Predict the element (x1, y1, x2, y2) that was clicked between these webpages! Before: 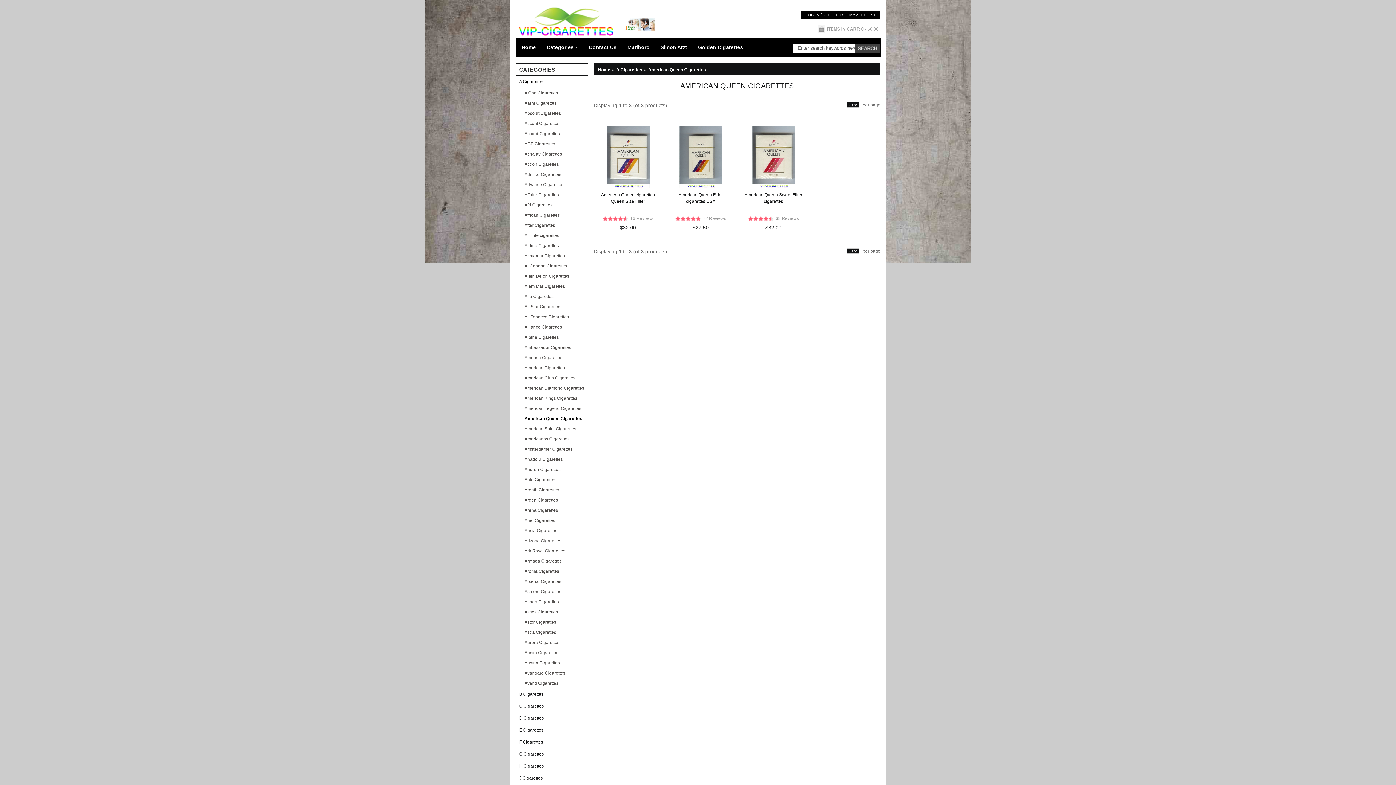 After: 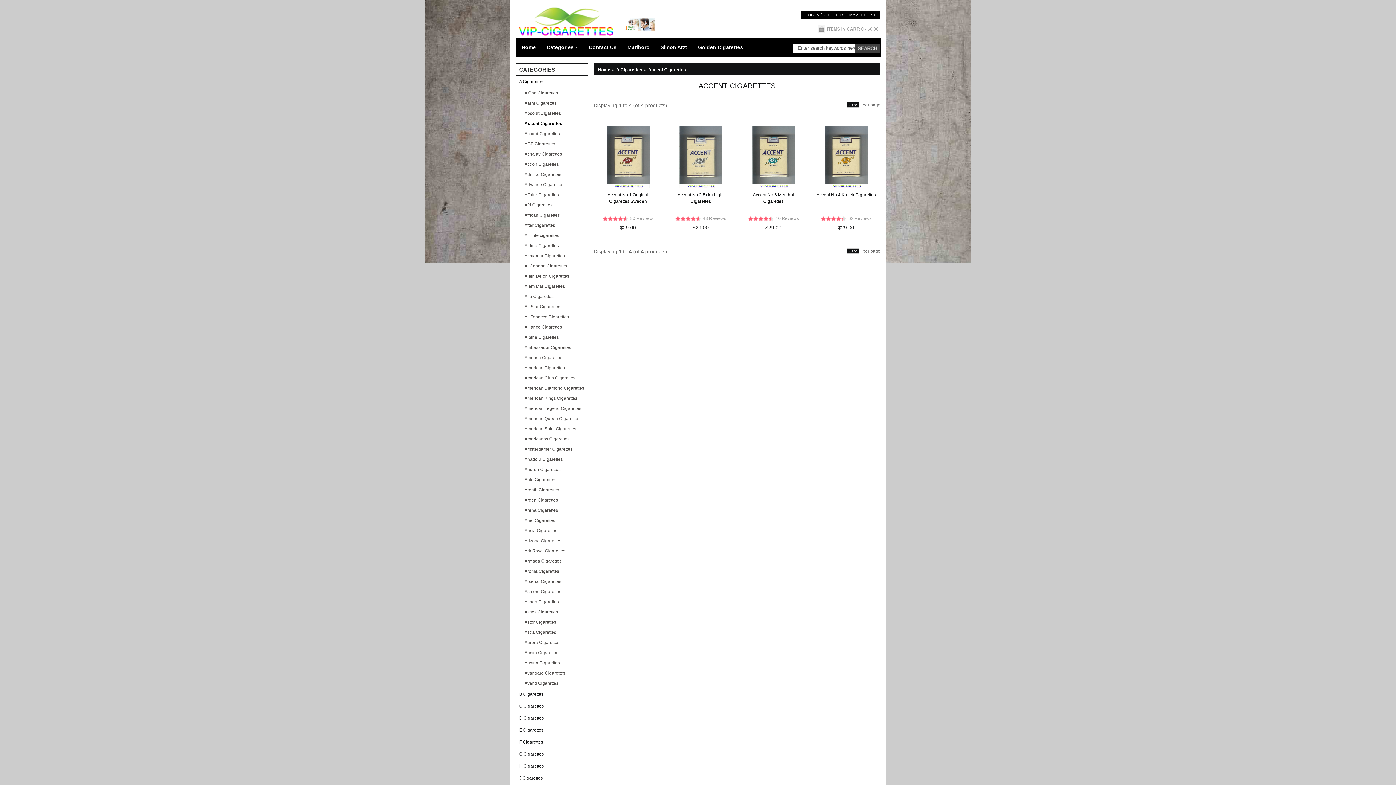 Action: bbox: (515, 118, 588, 128) label: Accent Cigarettes